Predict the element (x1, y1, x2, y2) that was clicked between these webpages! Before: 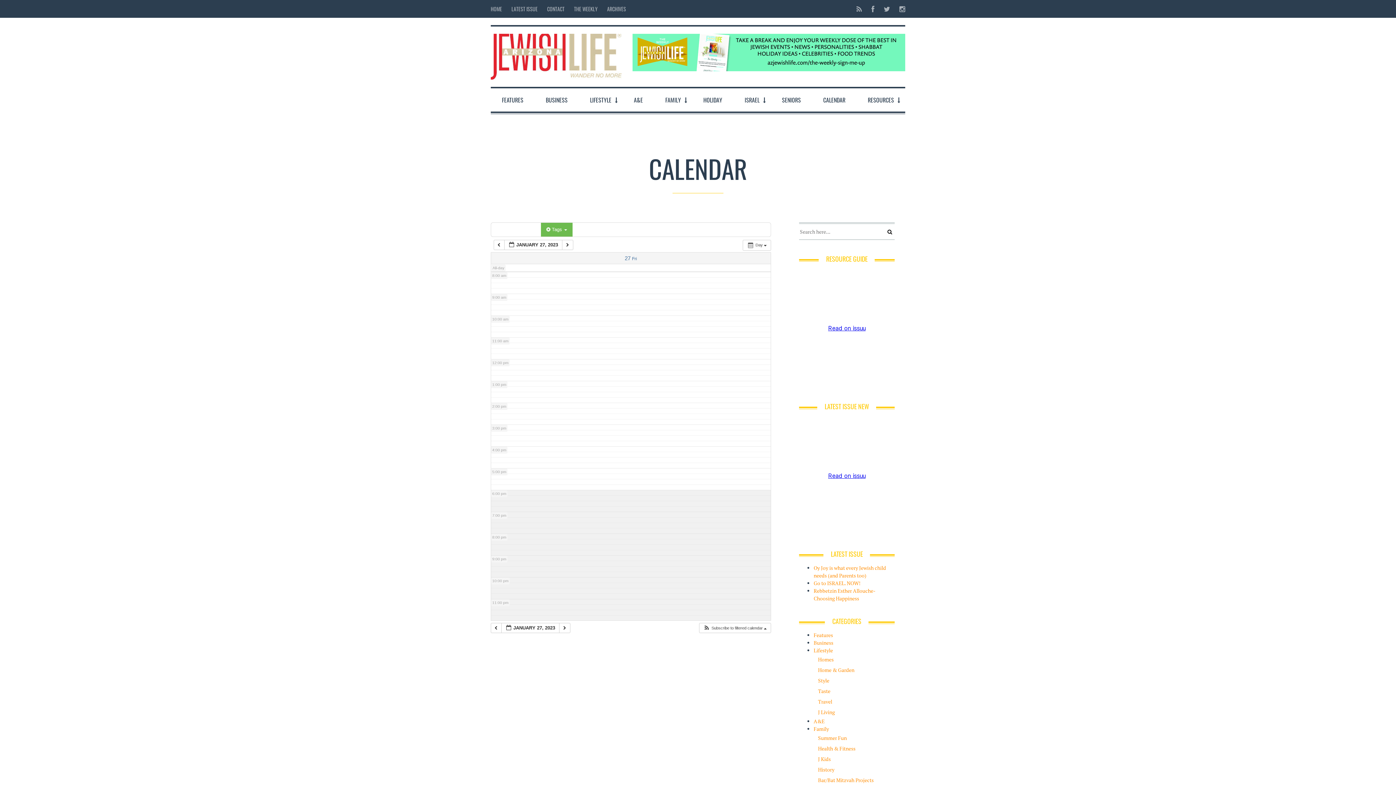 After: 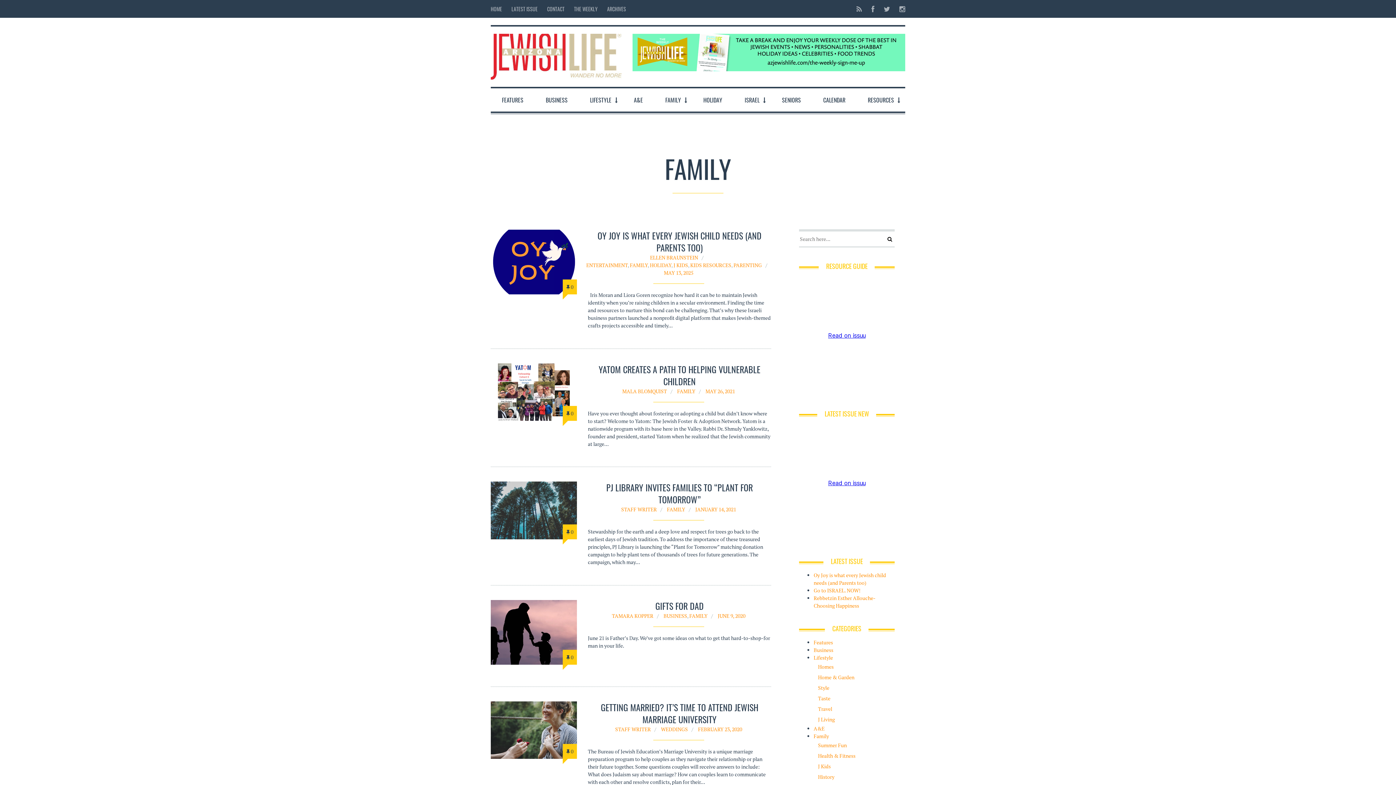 Action: bbox: (813, 725, 829, 732) label: Family